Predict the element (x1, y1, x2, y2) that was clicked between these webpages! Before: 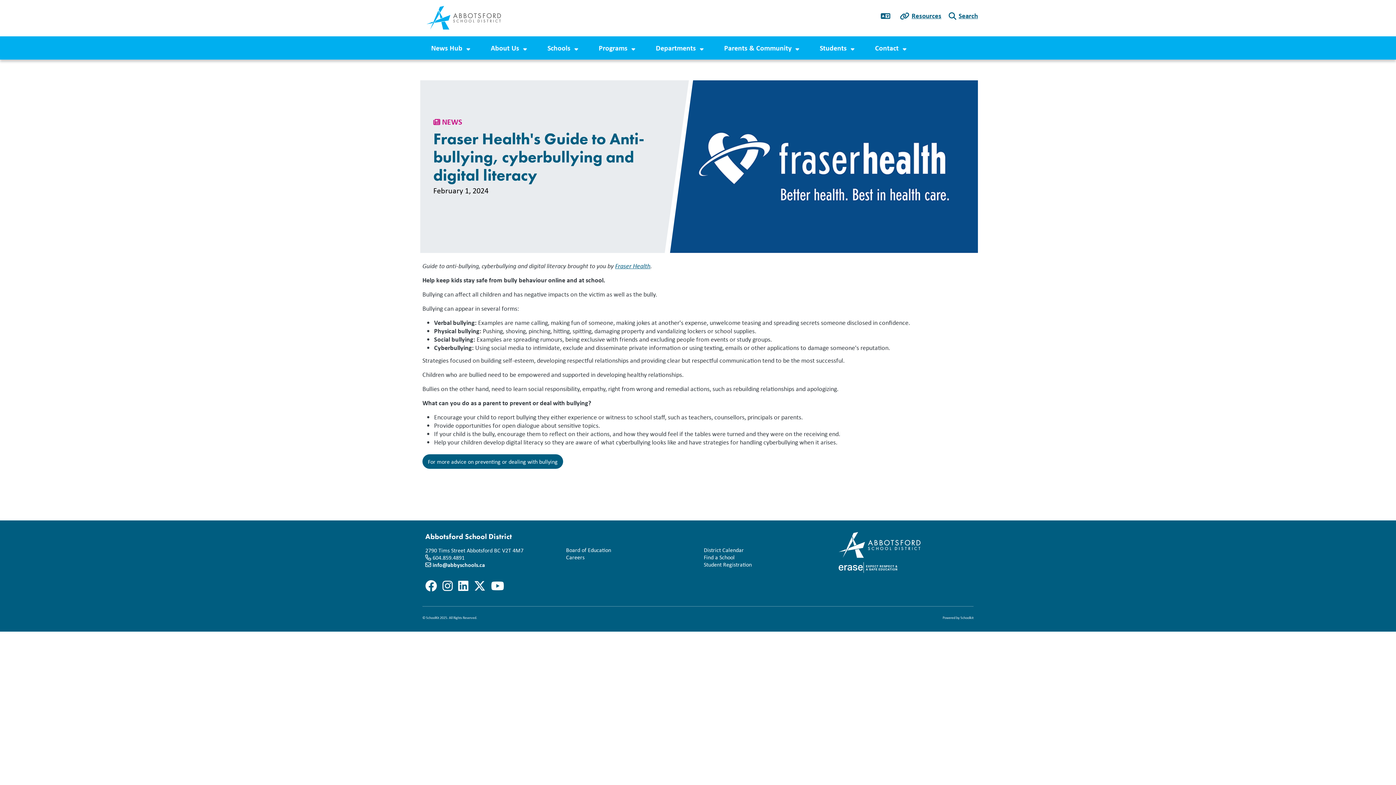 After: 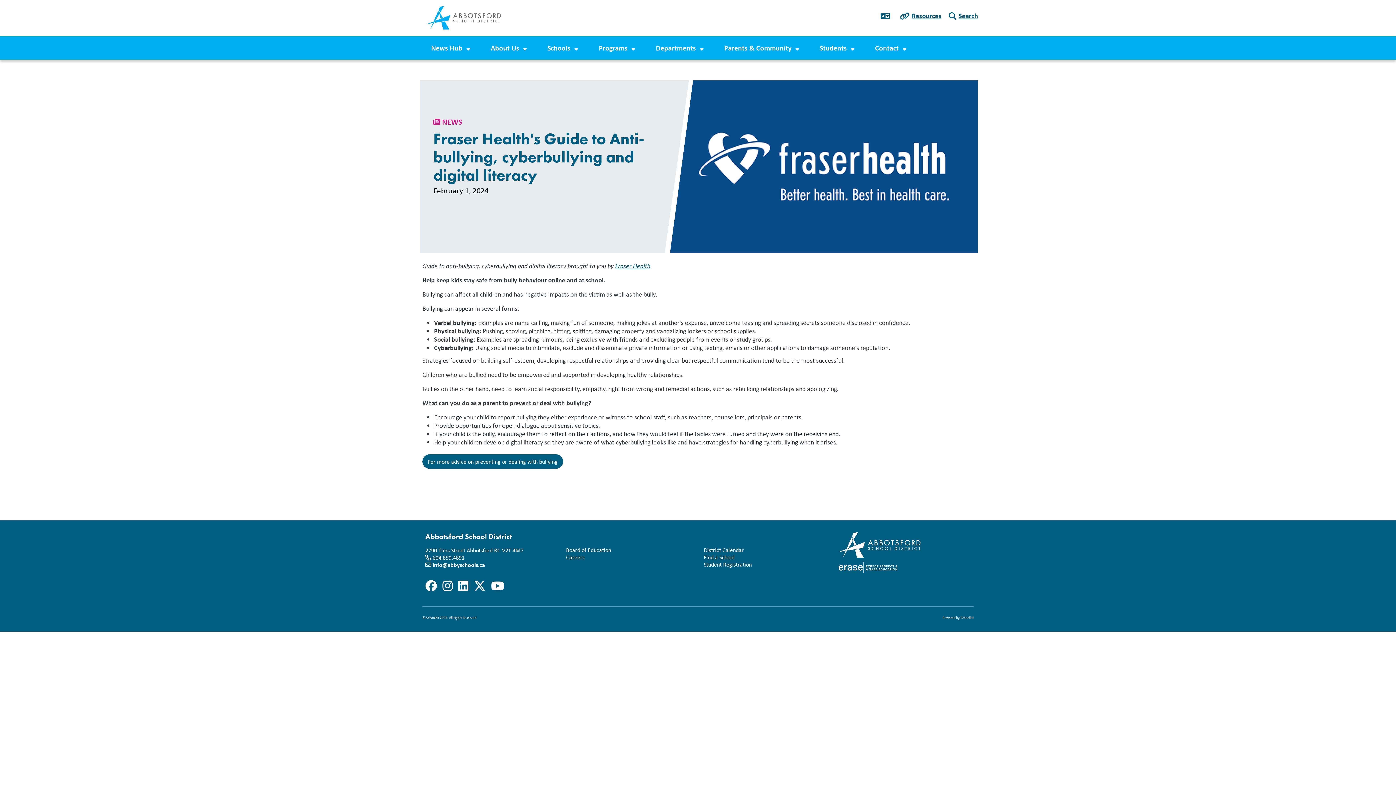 Action: label: 604.859.4891 bbox: (432, 553, 464, 561)